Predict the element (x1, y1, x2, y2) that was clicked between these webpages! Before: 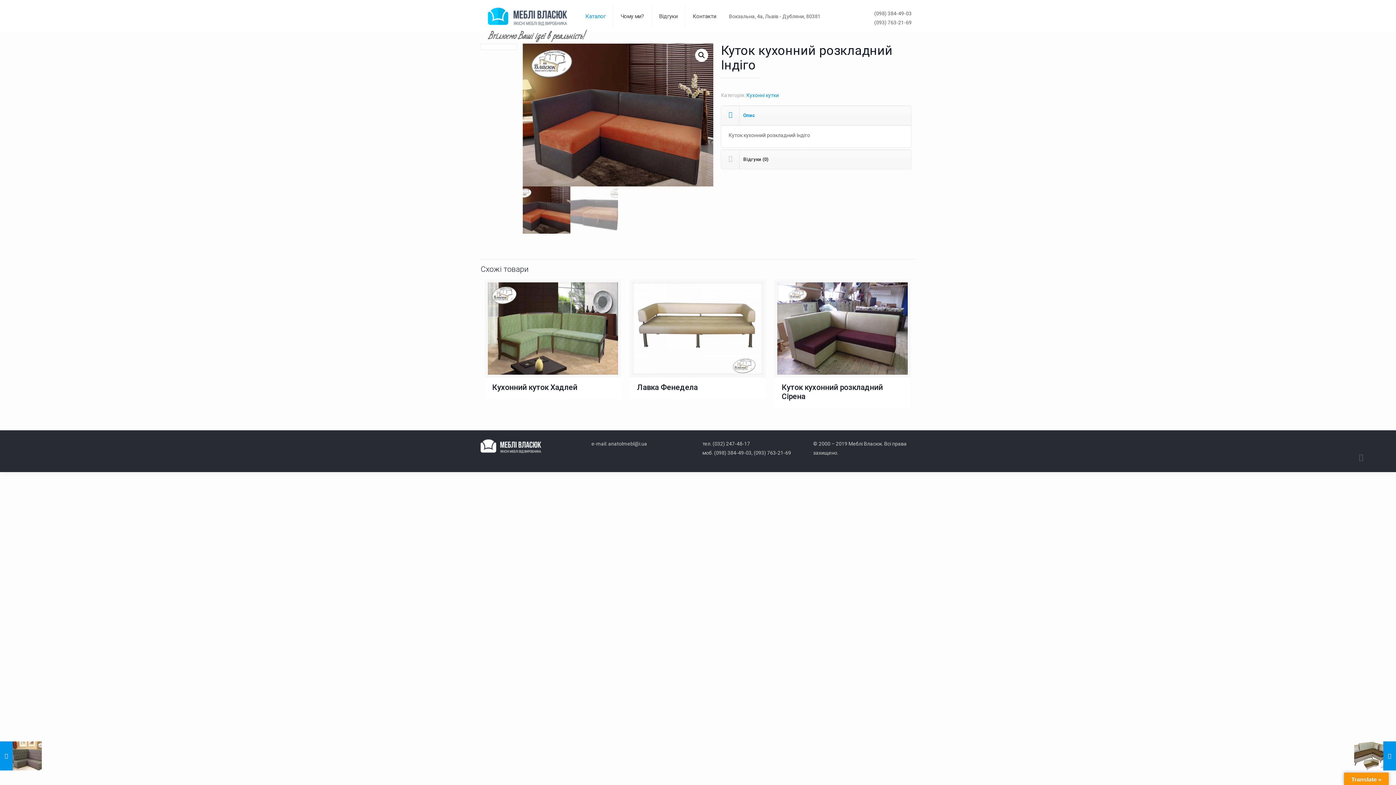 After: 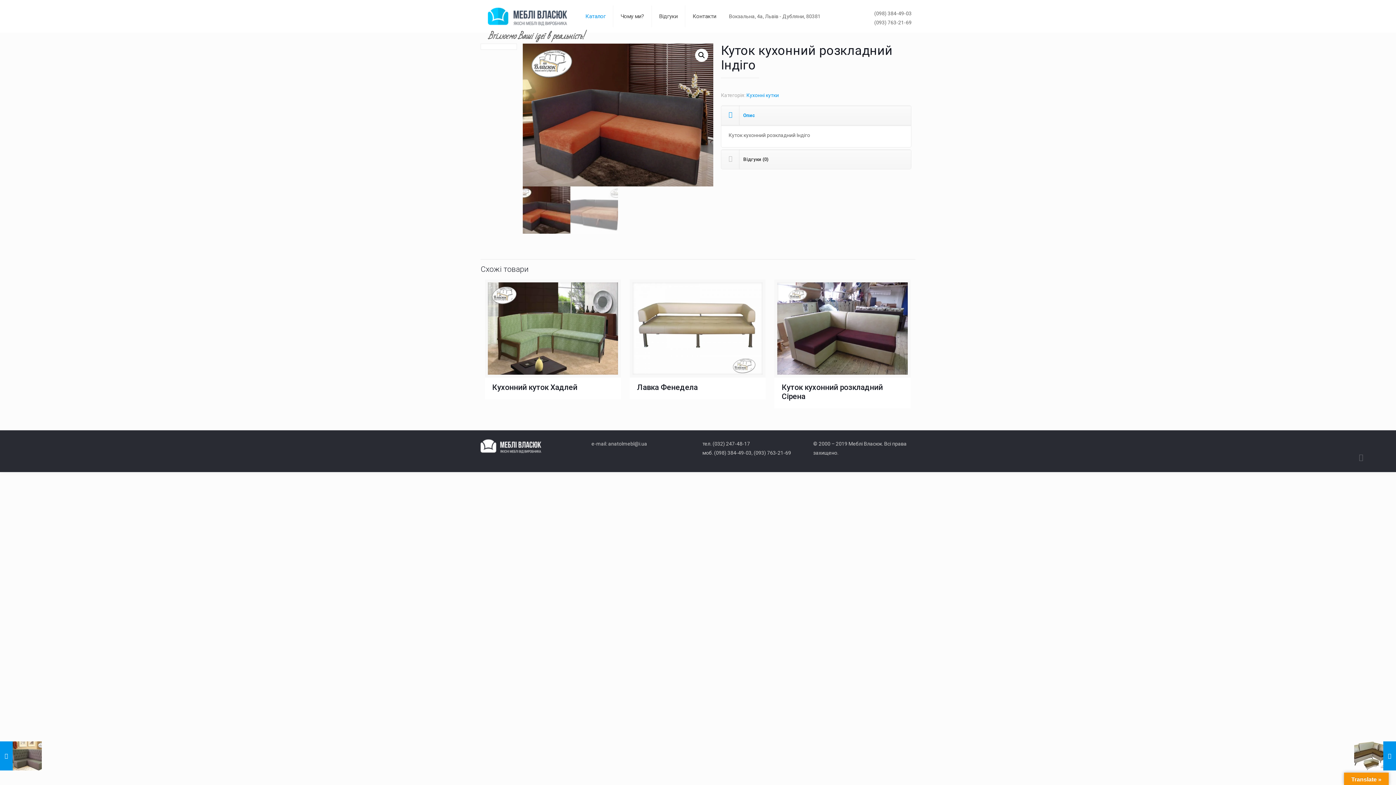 Action: bbox: (1353, 449, 1369, 465)